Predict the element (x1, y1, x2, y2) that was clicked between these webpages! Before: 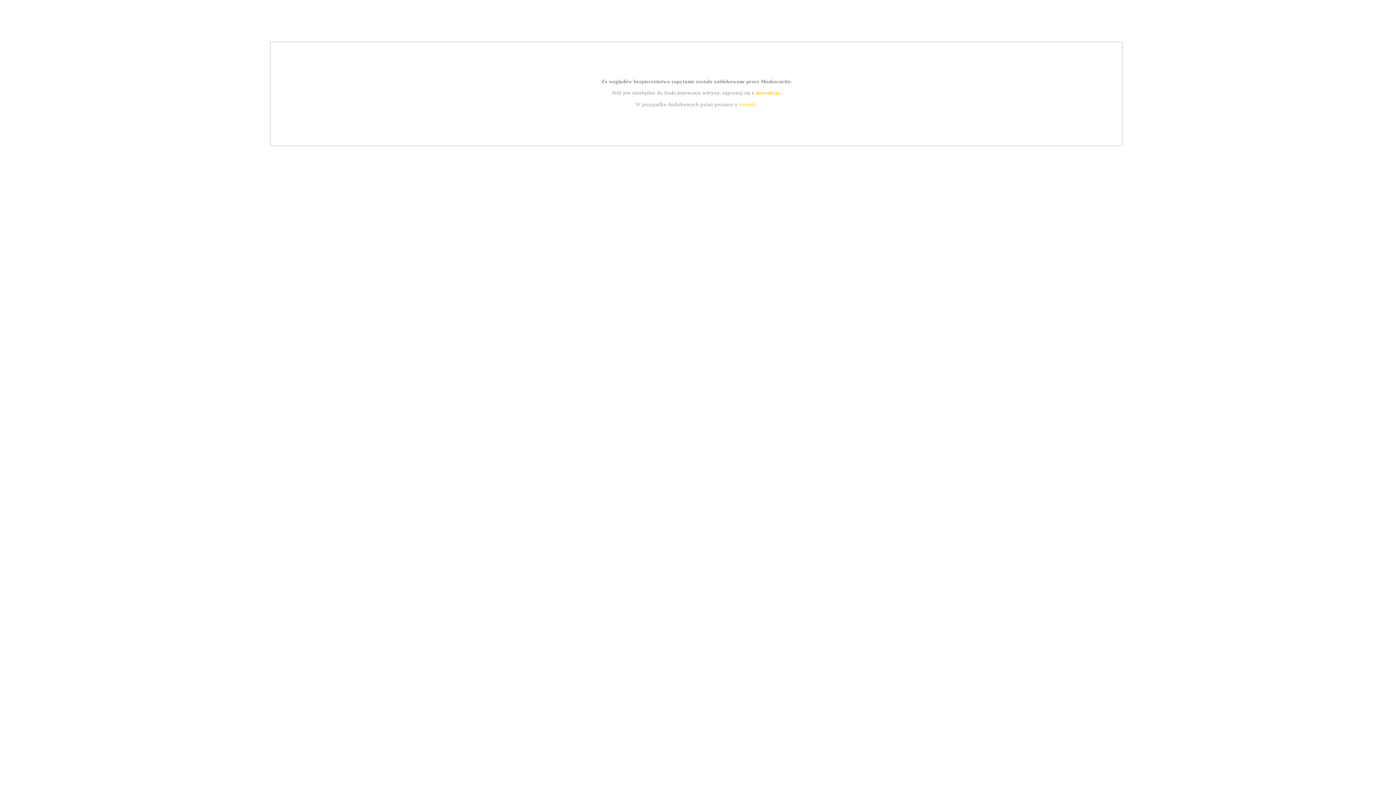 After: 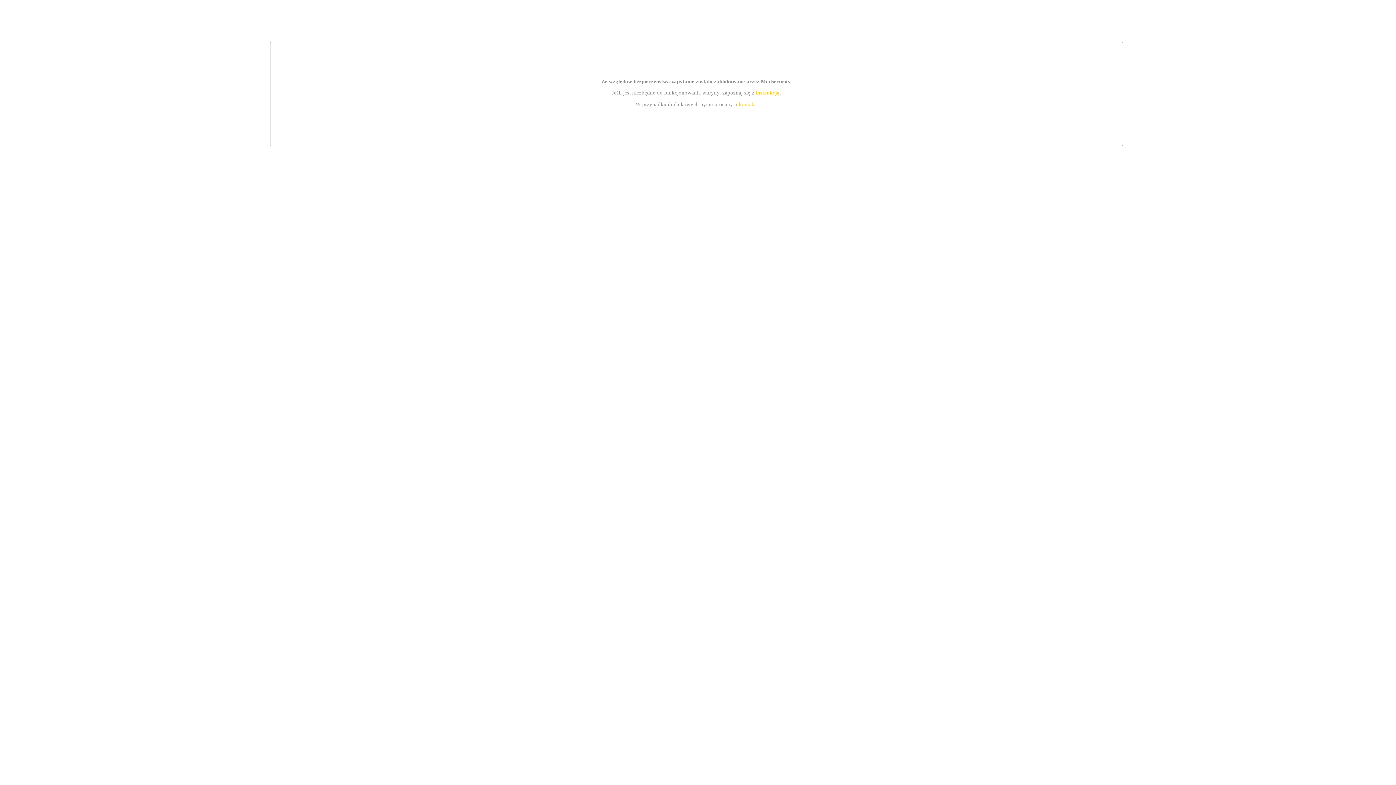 Action: bbox: (755, 89, 779, 95) label: instrukcją